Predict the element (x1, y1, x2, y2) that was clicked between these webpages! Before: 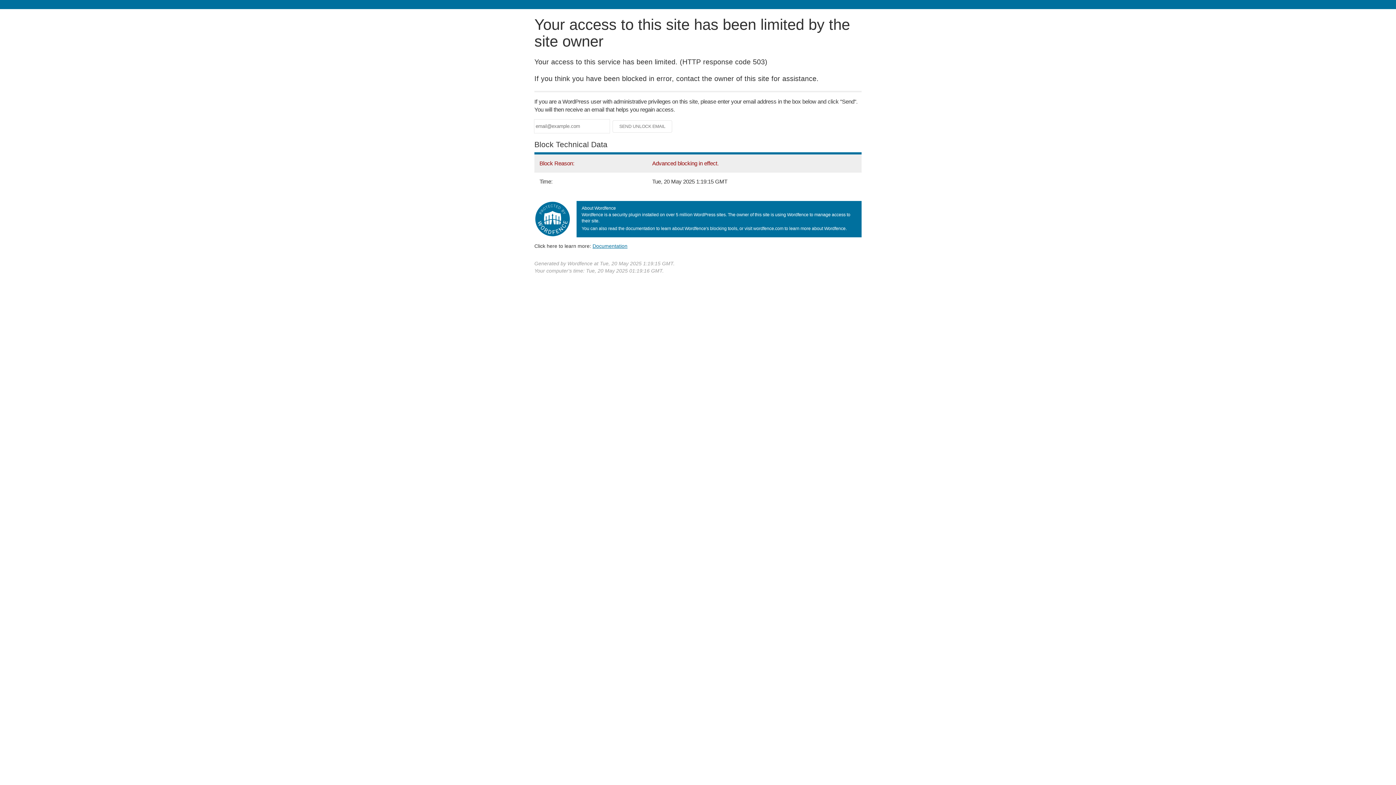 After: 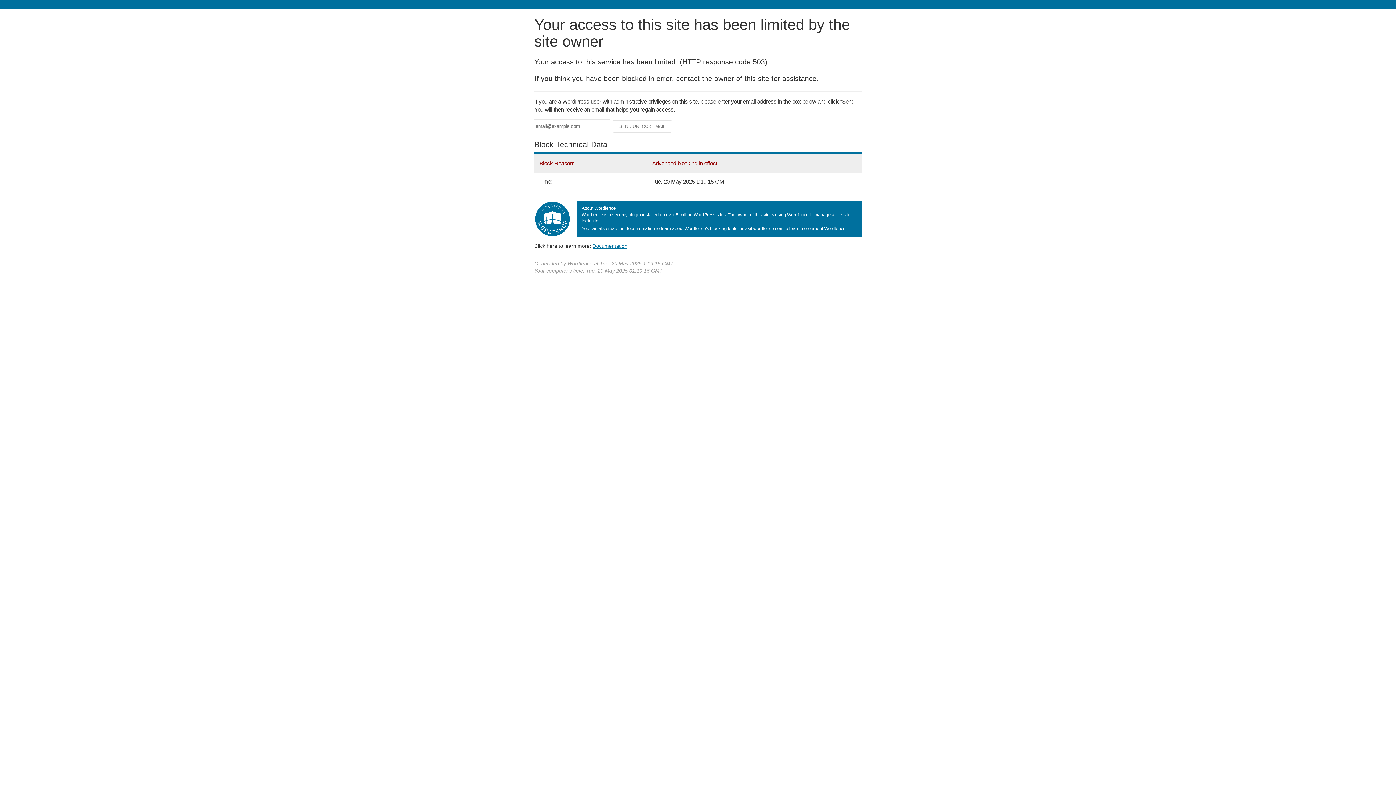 Action: label: Documentation bbox: (592, 243, 627, 248)